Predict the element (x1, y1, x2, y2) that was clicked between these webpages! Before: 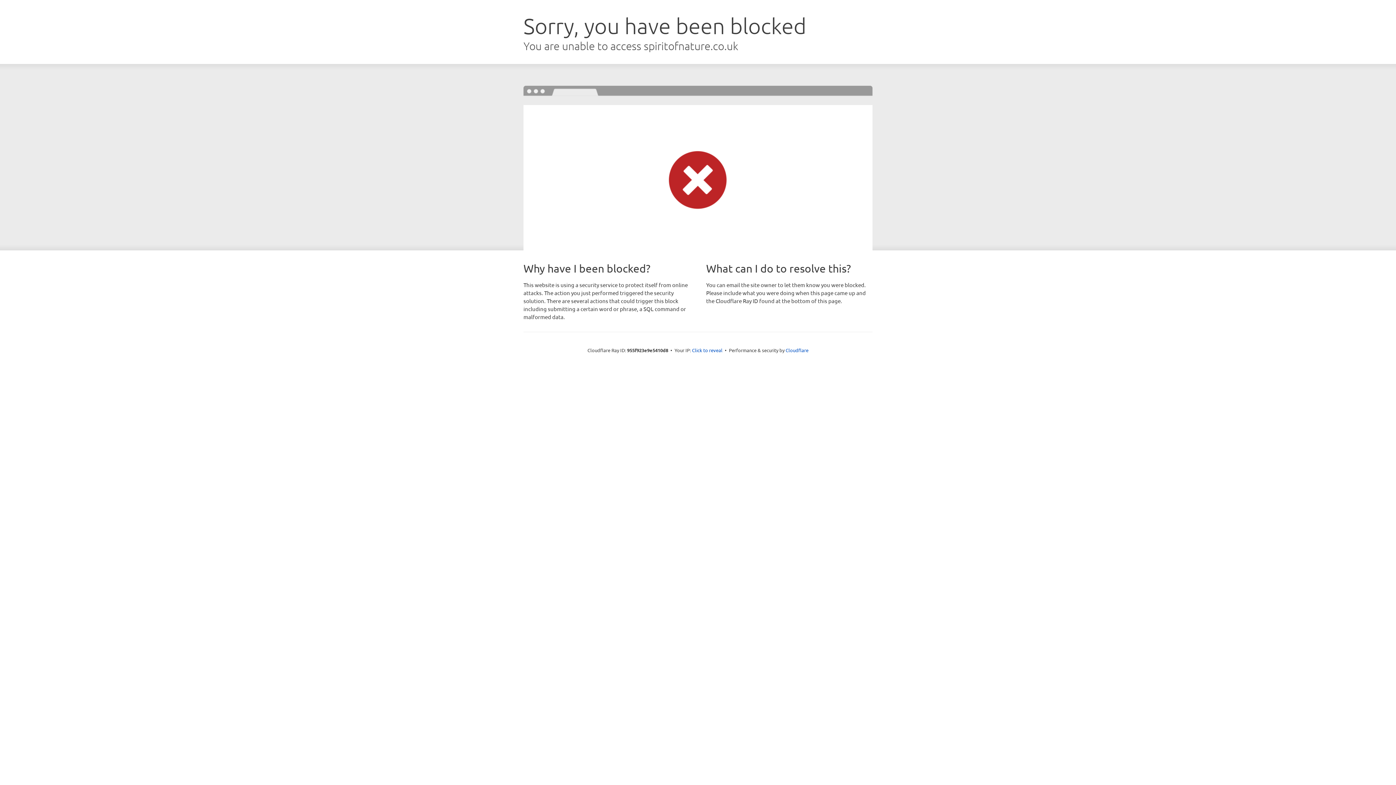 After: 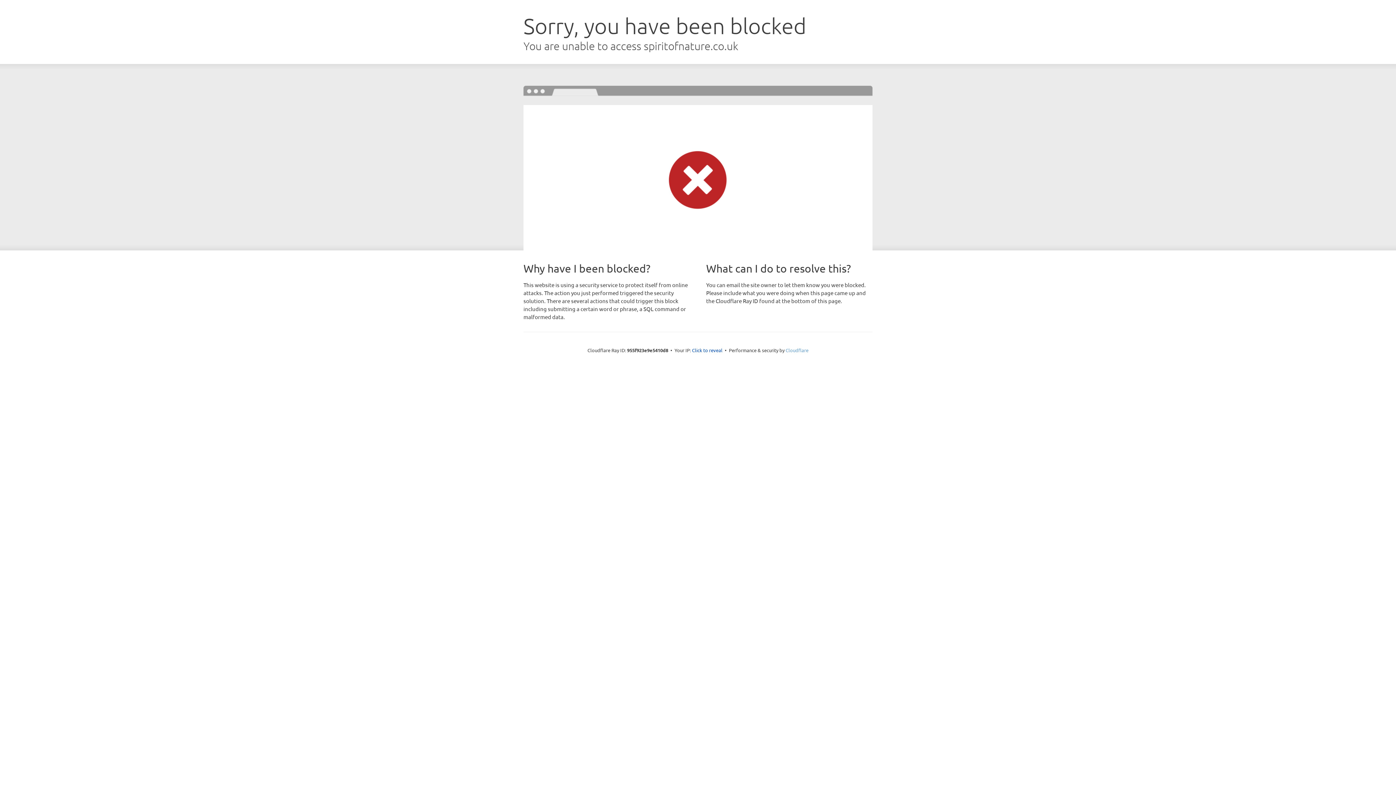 Action: label: Cloudflare bbox: (785, 347, 808, 353)